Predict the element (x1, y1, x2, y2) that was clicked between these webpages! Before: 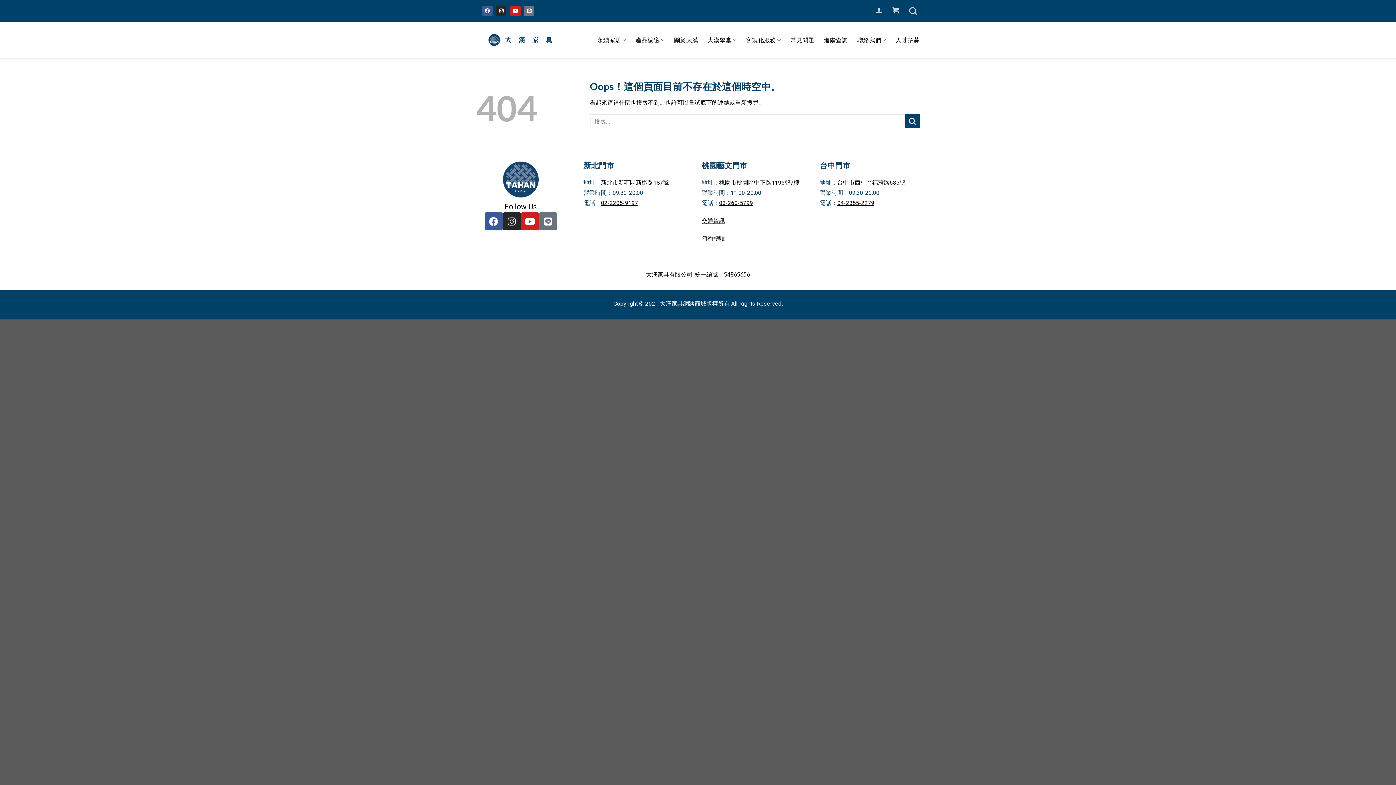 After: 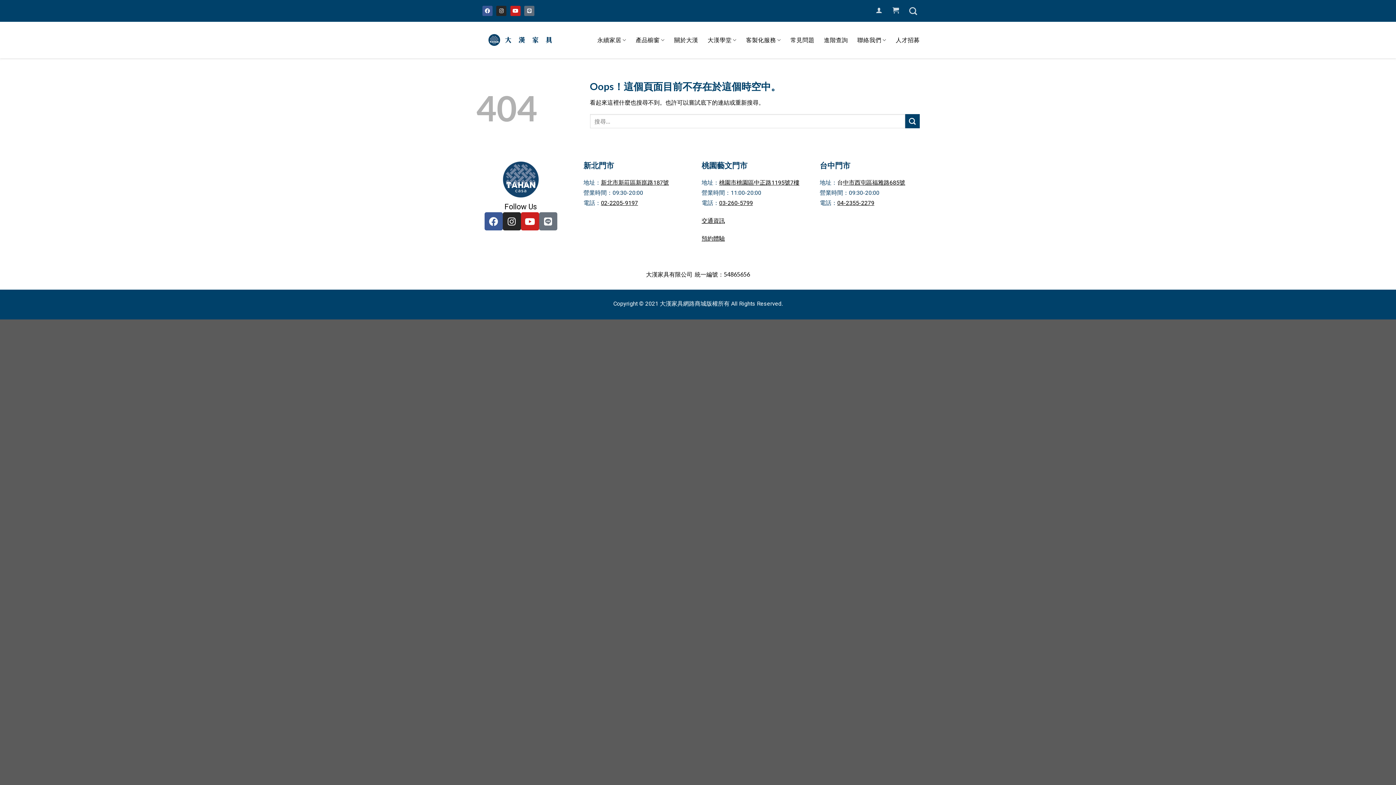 Action: label: Line bbox: (524, 5, 534, 16)